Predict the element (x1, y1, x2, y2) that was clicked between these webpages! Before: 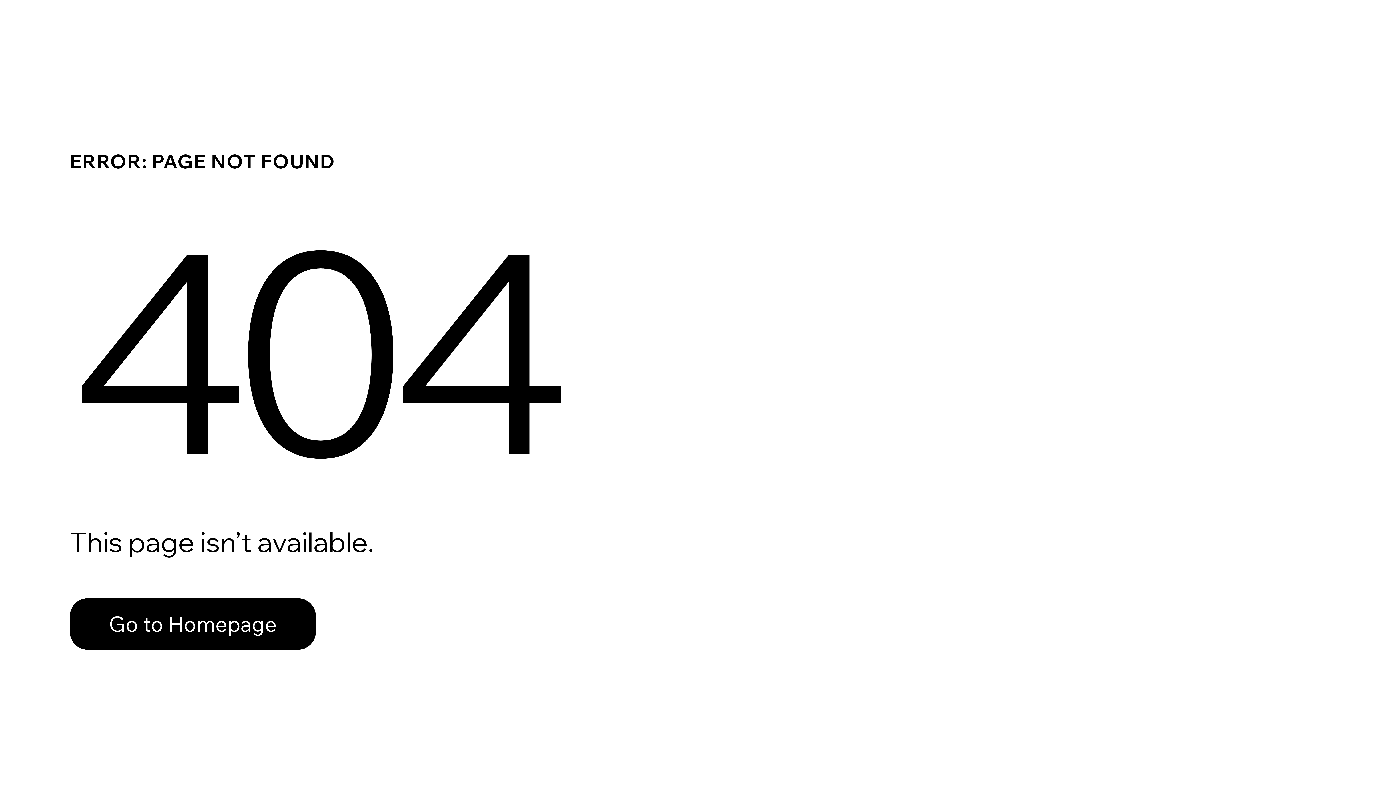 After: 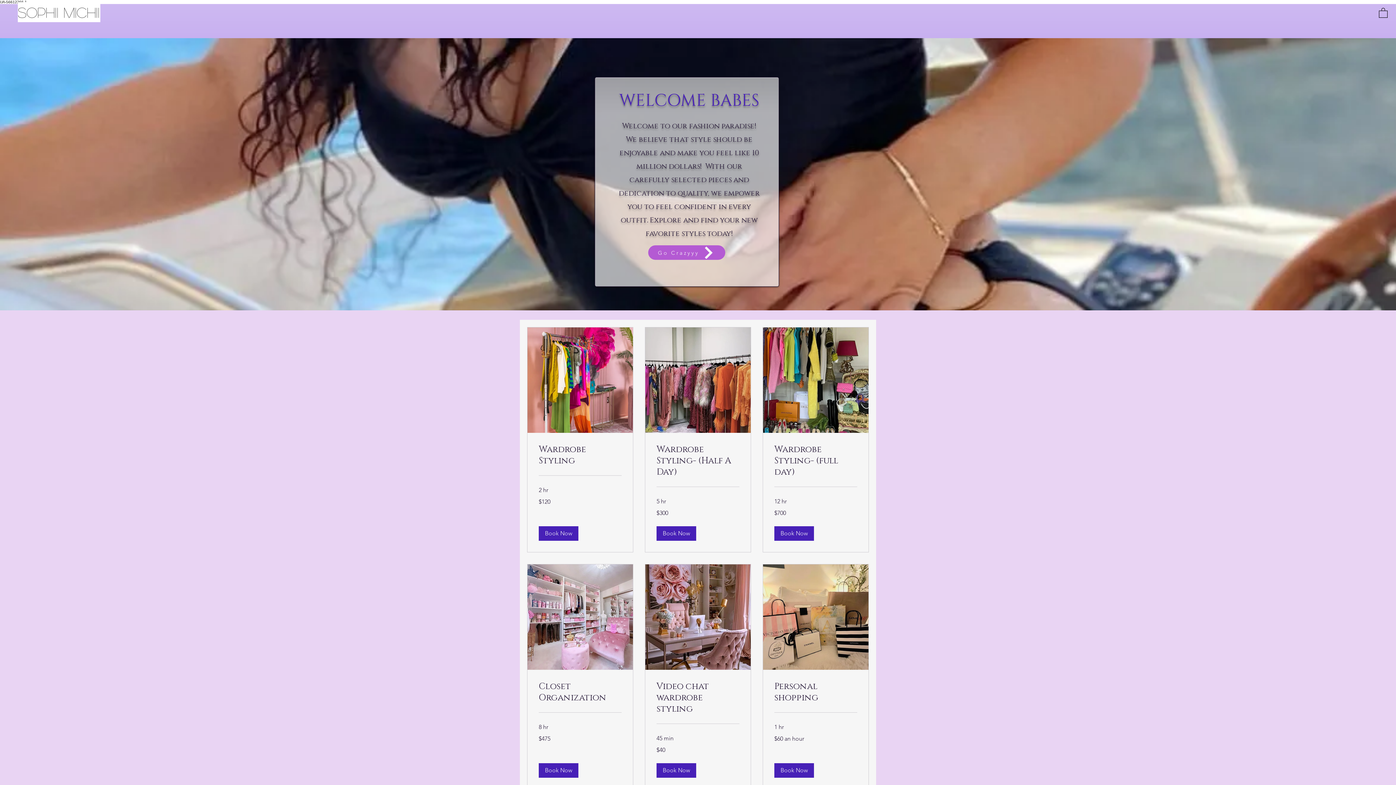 Action: bbox: (69, 598, 316, 650) label: Go to Homepage